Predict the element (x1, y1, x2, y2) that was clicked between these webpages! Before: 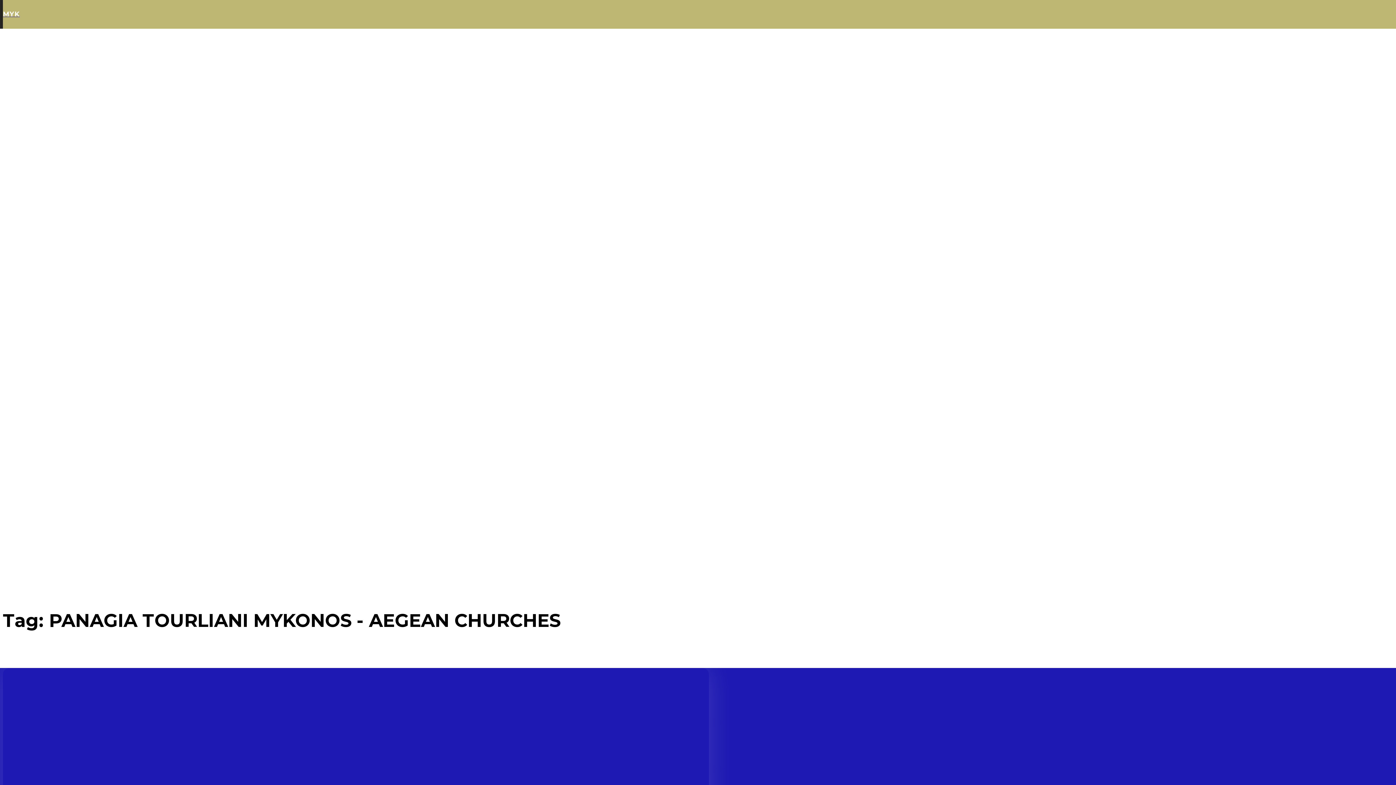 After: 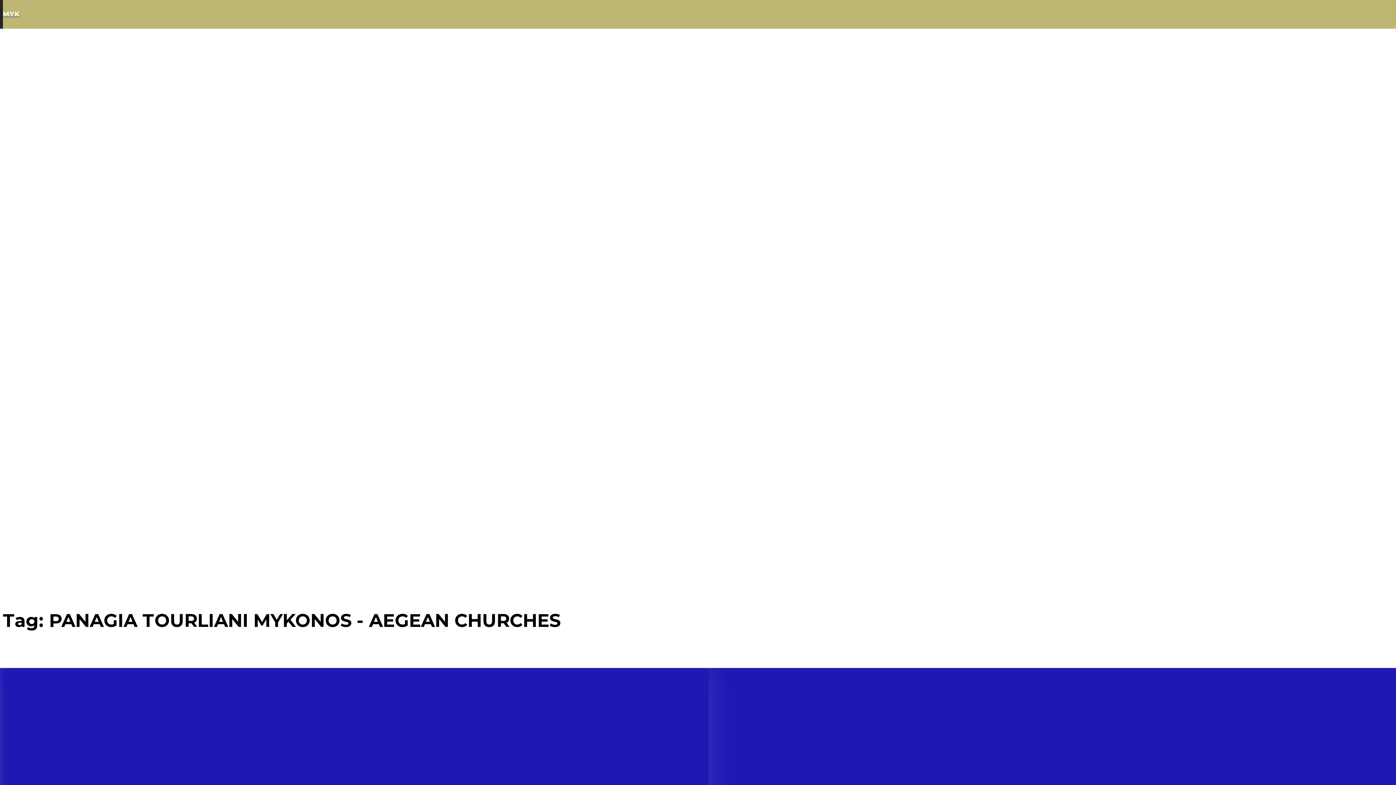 Action: label: Search bbox: (1373, 5, 1390, 22)